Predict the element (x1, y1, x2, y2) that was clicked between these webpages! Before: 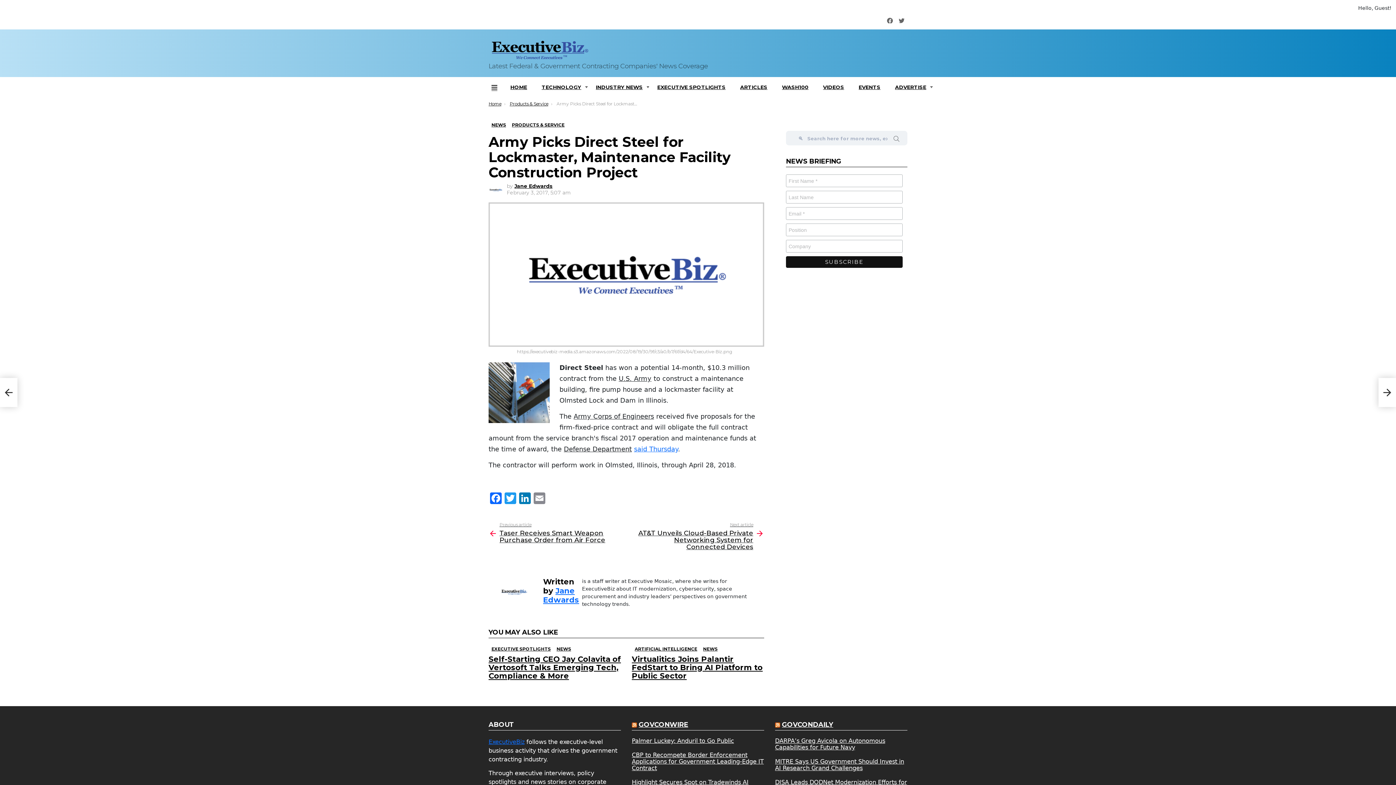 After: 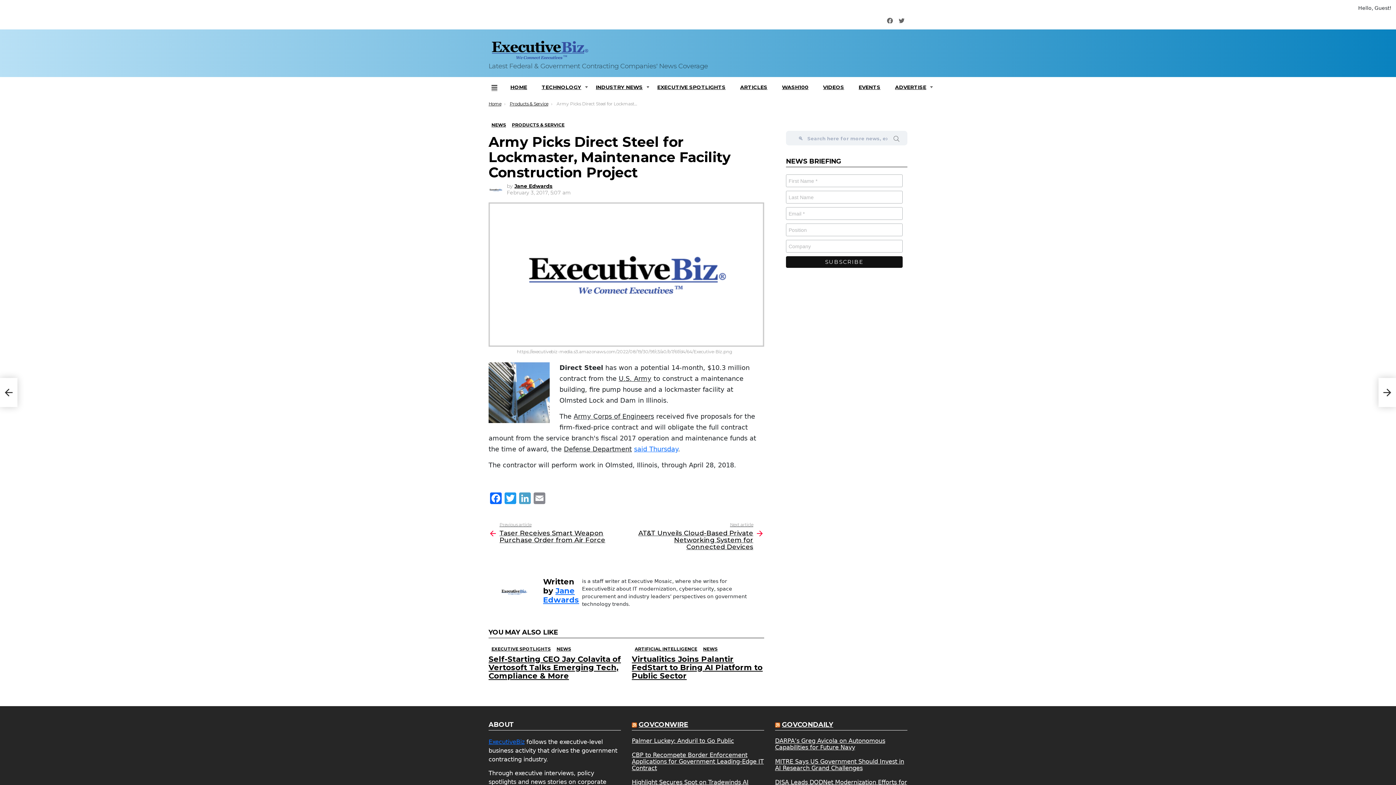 Action: label: LinkedIn bbox: (517, 492, 532, 506)